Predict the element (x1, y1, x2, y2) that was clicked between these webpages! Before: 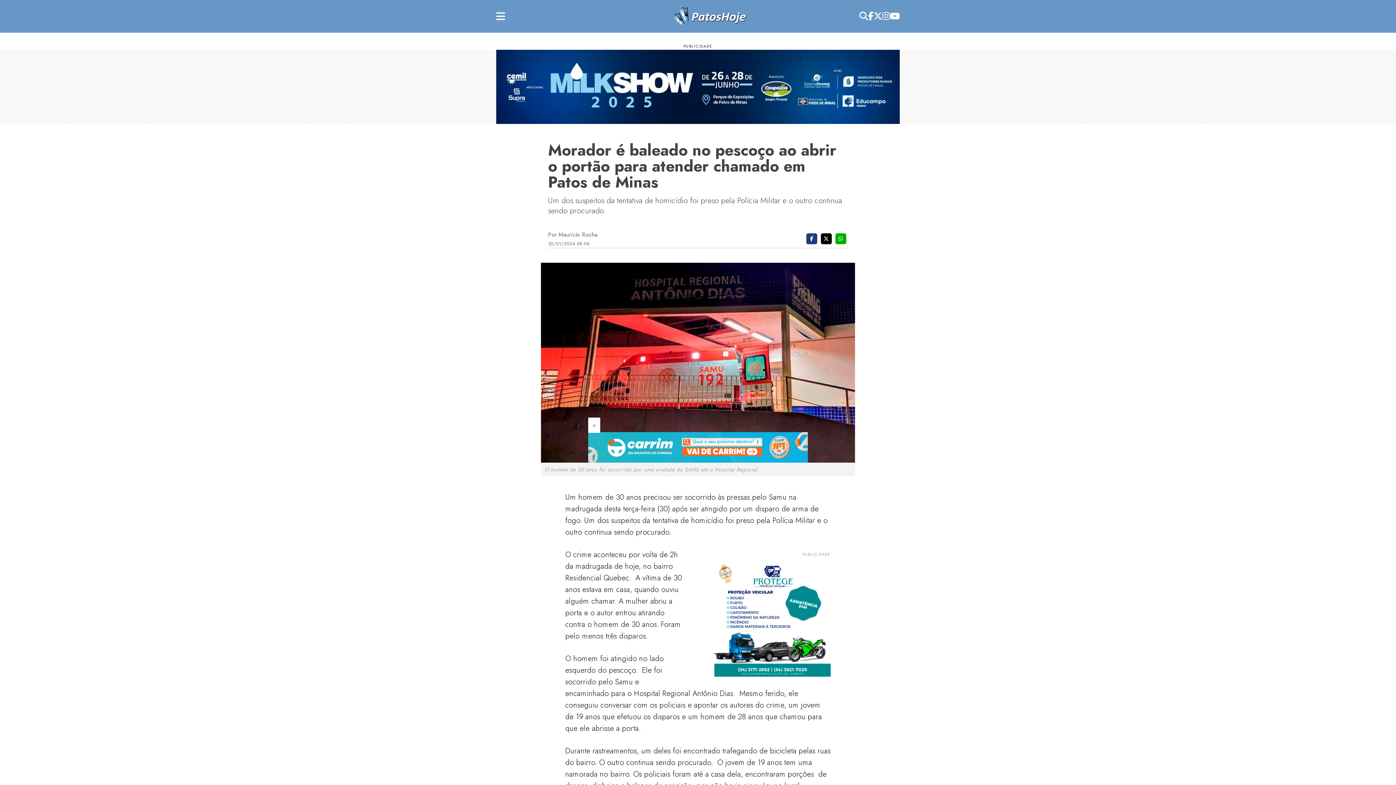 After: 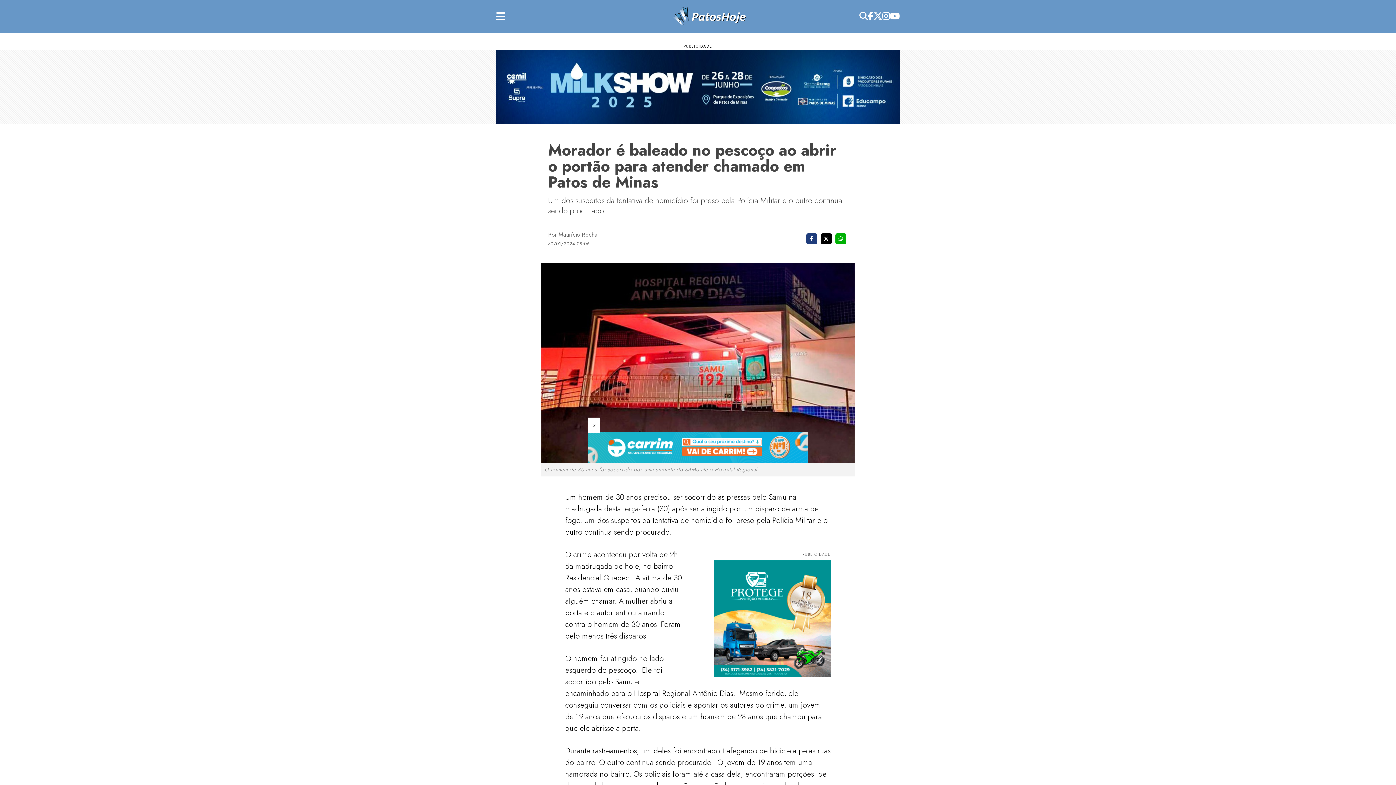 Action: label: Facebook bbox: (868, 9, 873, 22)